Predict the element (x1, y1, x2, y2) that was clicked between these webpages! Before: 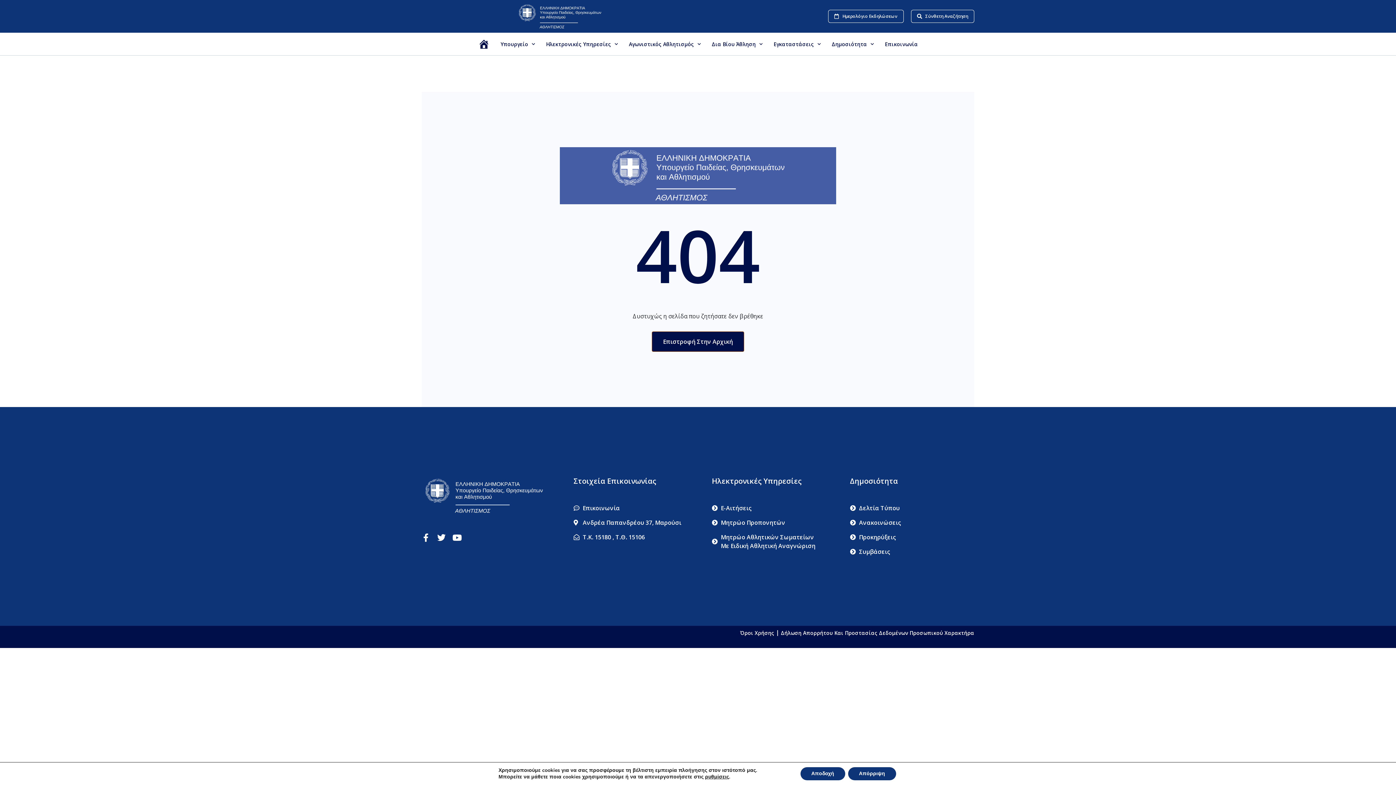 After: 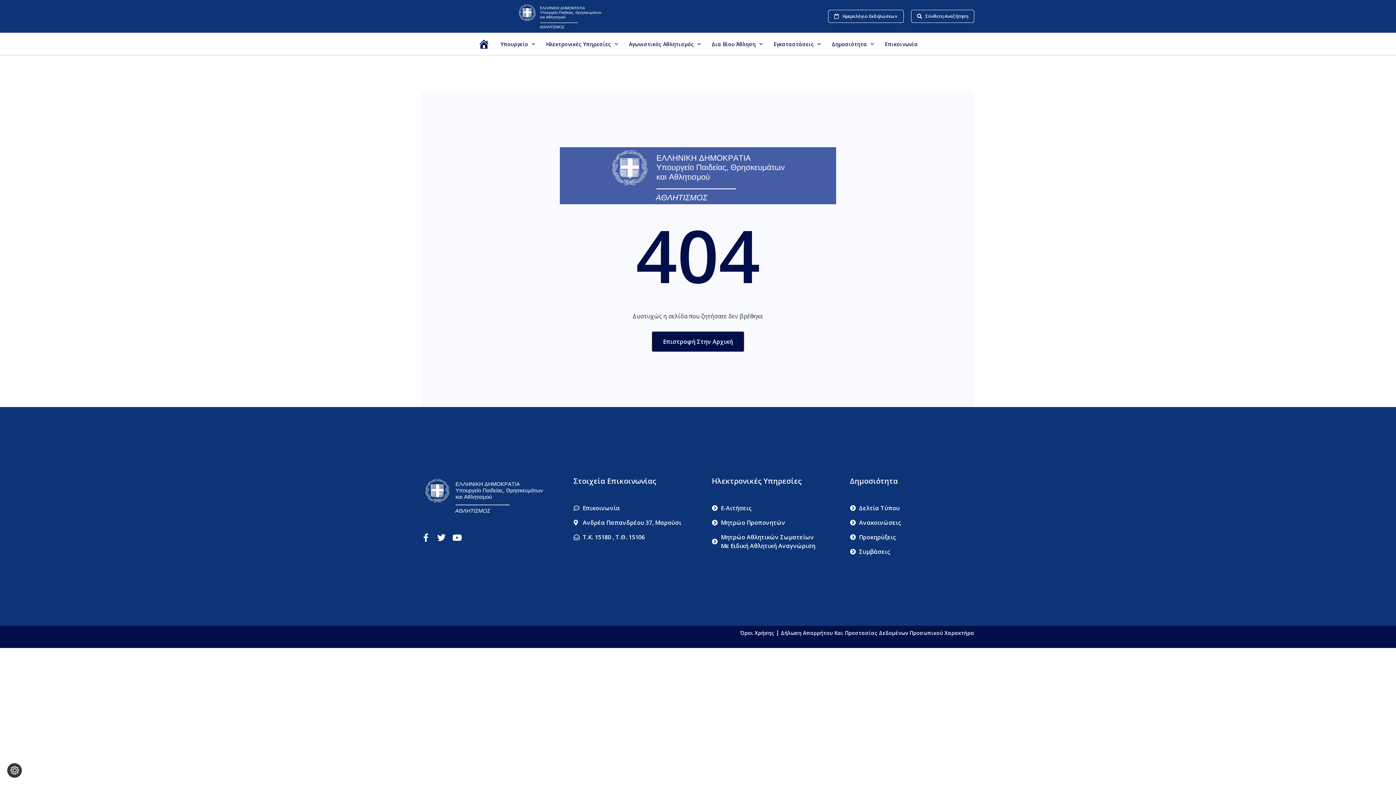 Action: label: Απόρριψη bbox: (849, 767, 897, 780)